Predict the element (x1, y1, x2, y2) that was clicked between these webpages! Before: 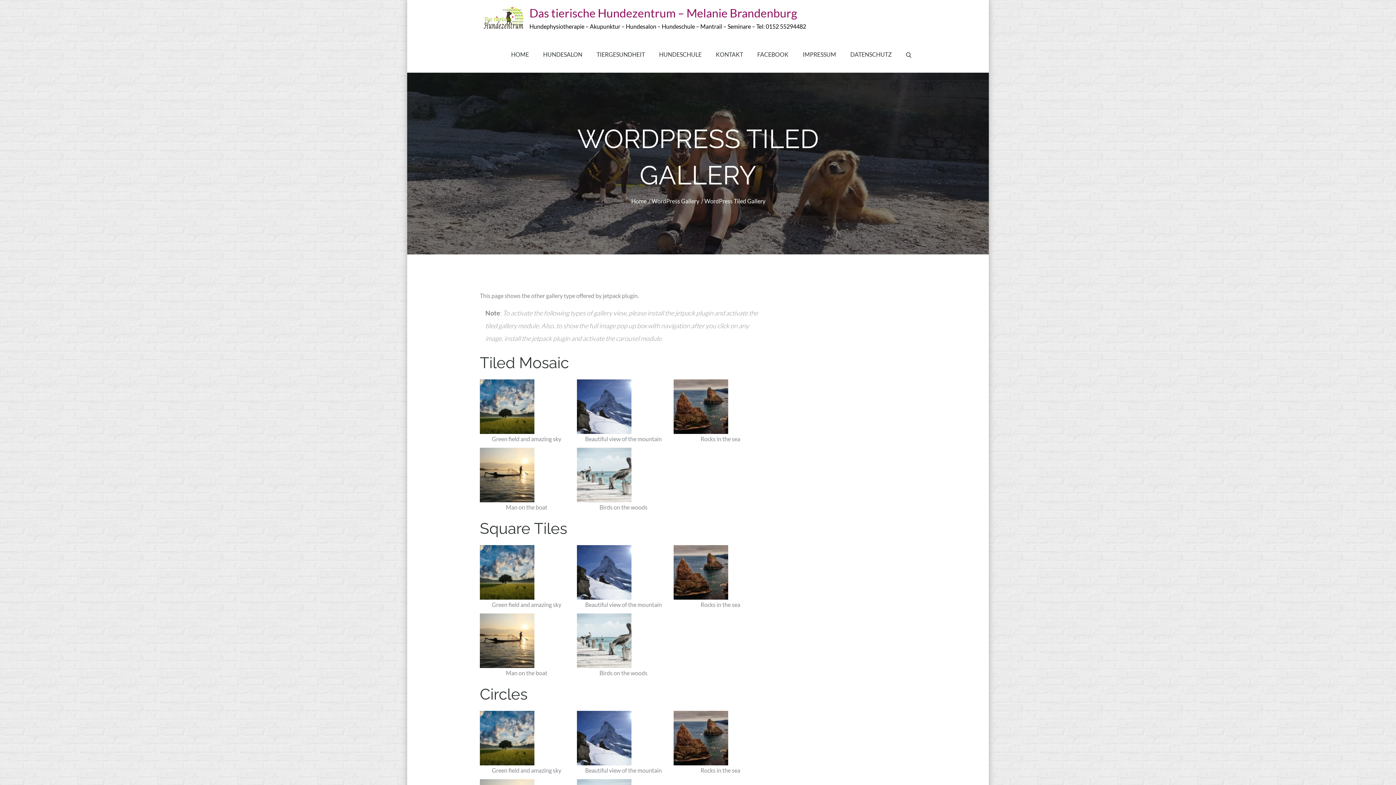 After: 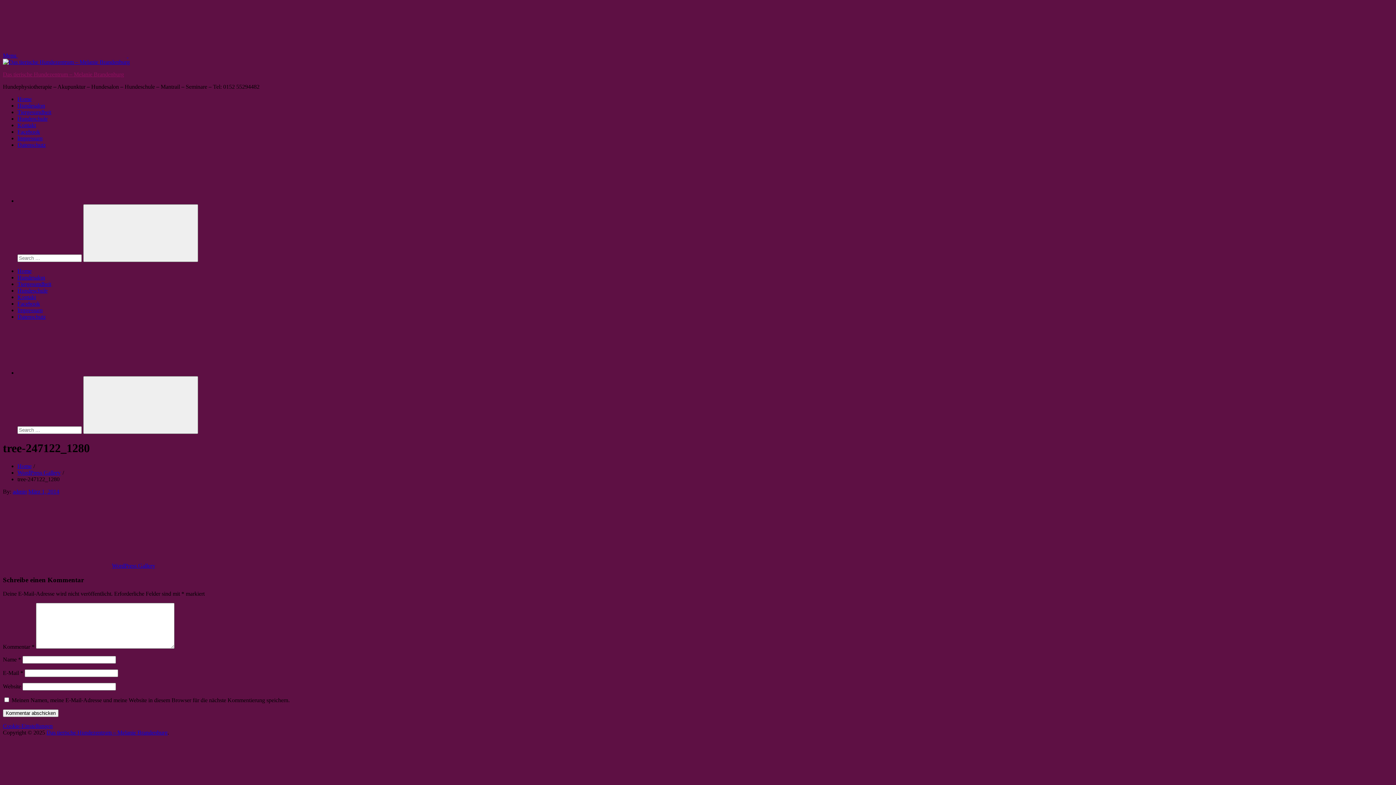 Action: bbox: (480, 402, 534, 409)